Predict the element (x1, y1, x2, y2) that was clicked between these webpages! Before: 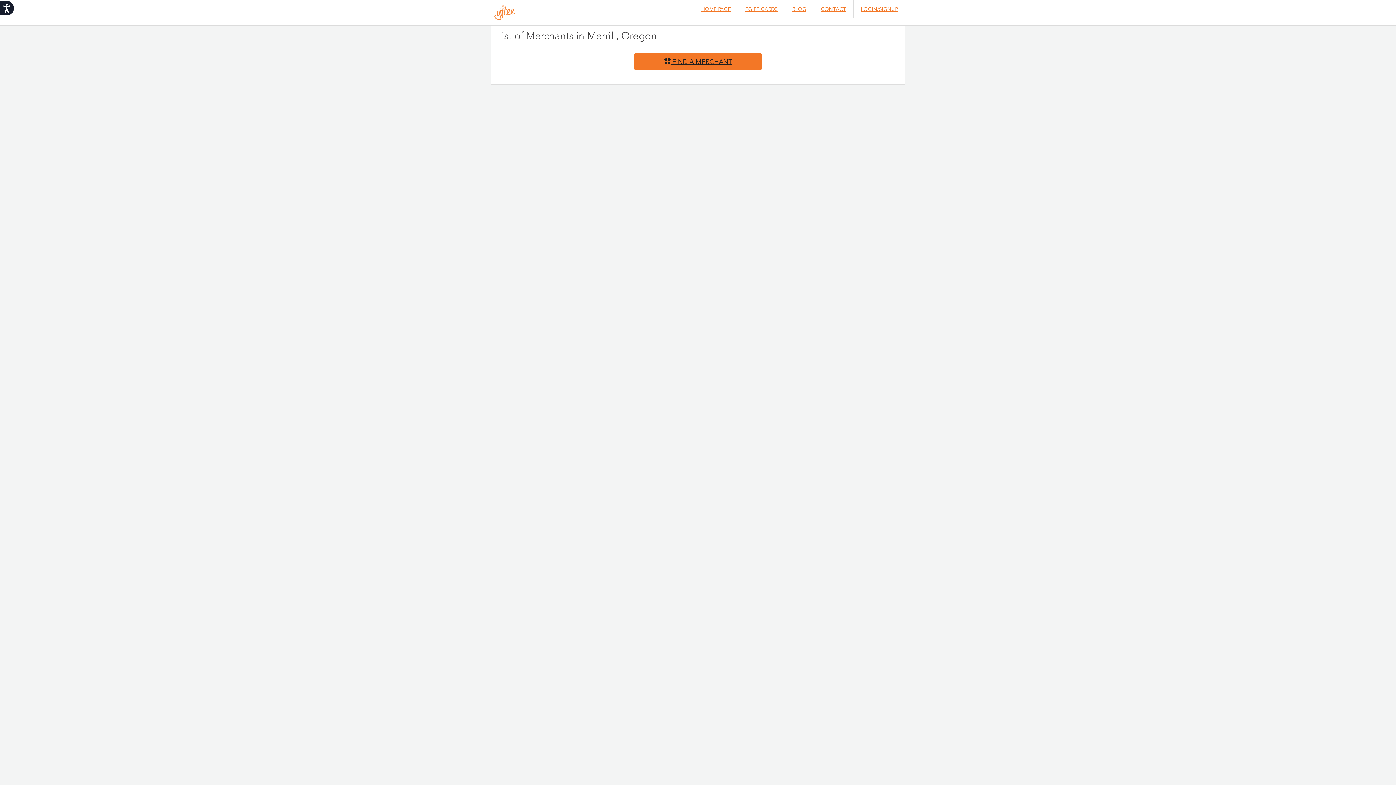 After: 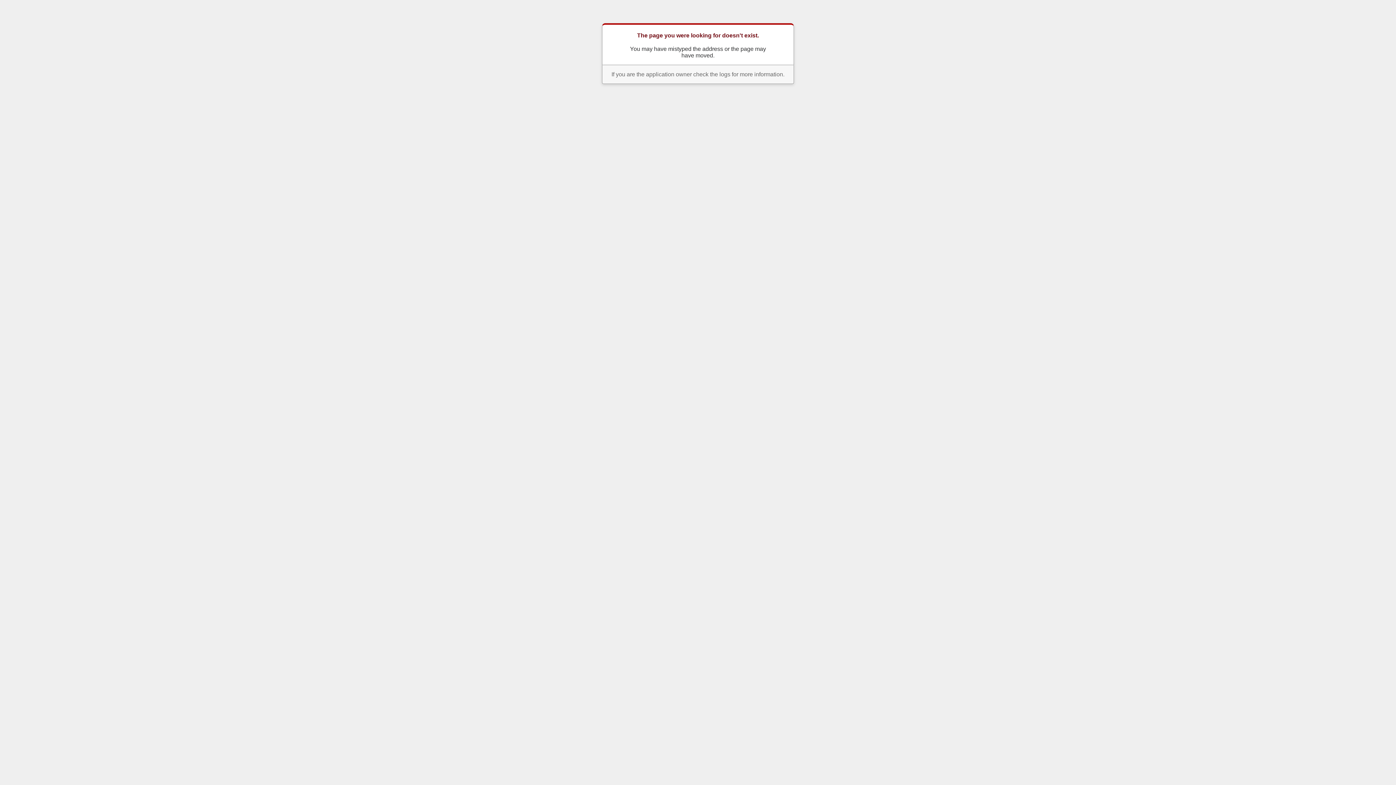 Action: bbox: (694, 0, 738, 18) label: HOME PAGE